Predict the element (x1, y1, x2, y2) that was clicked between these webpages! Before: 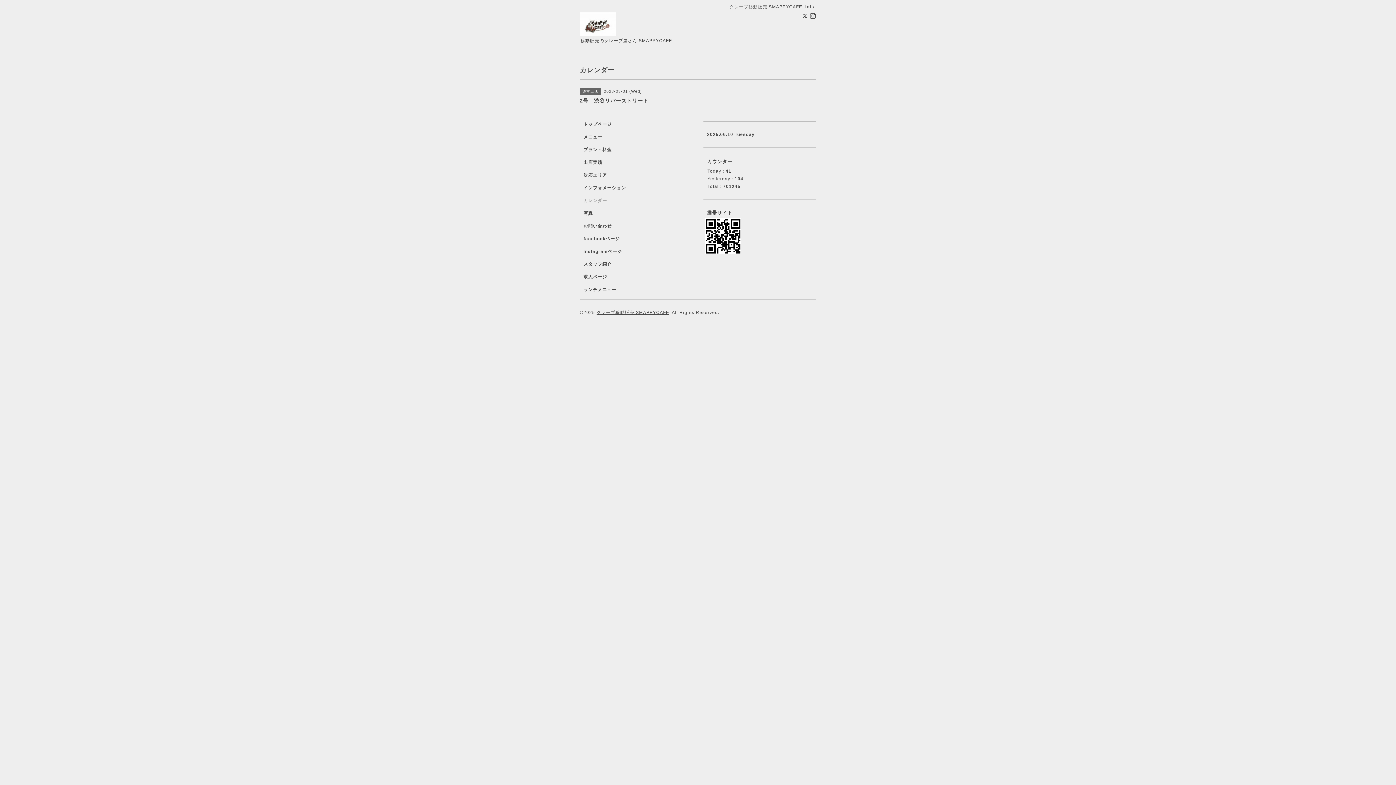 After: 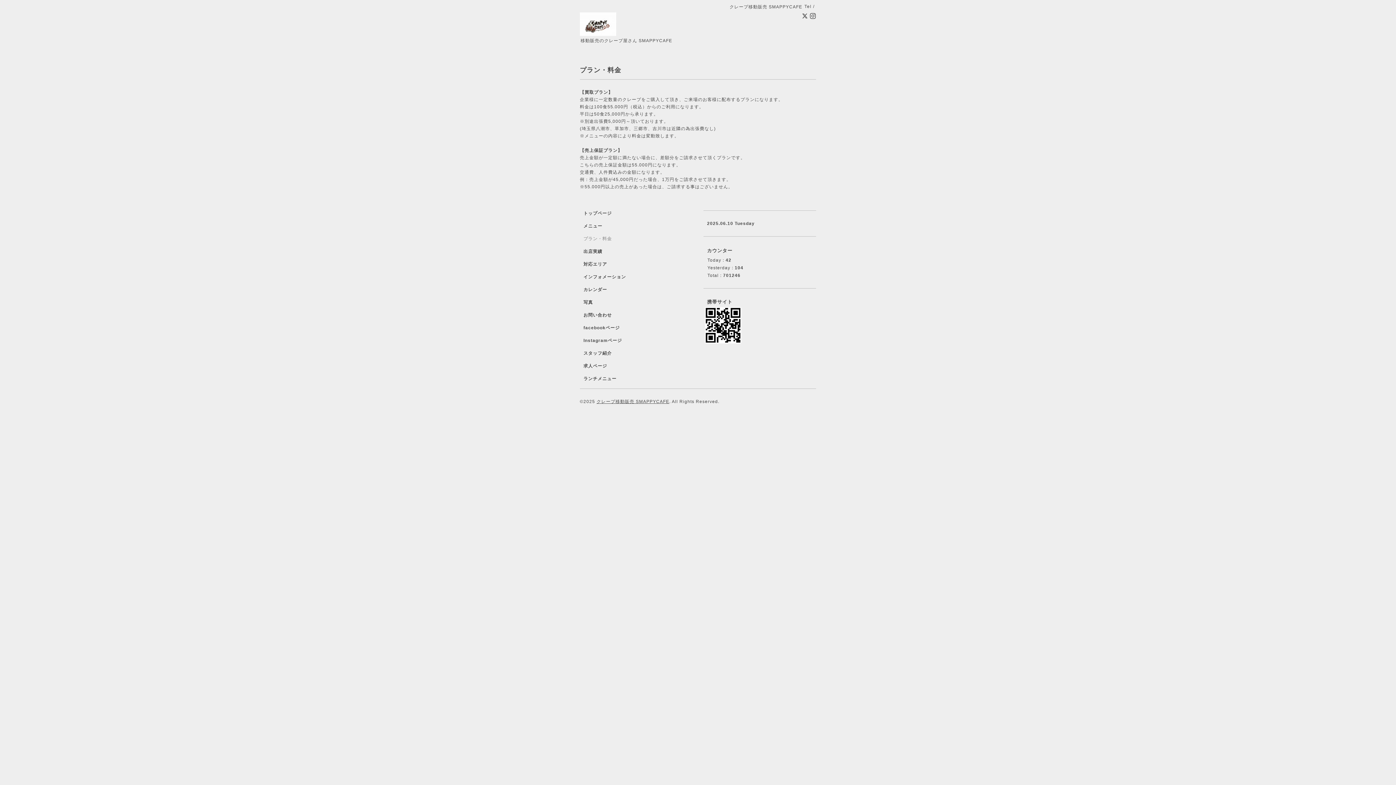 Action: bbox: (580, 146, 692, 159) label: プラン・料金